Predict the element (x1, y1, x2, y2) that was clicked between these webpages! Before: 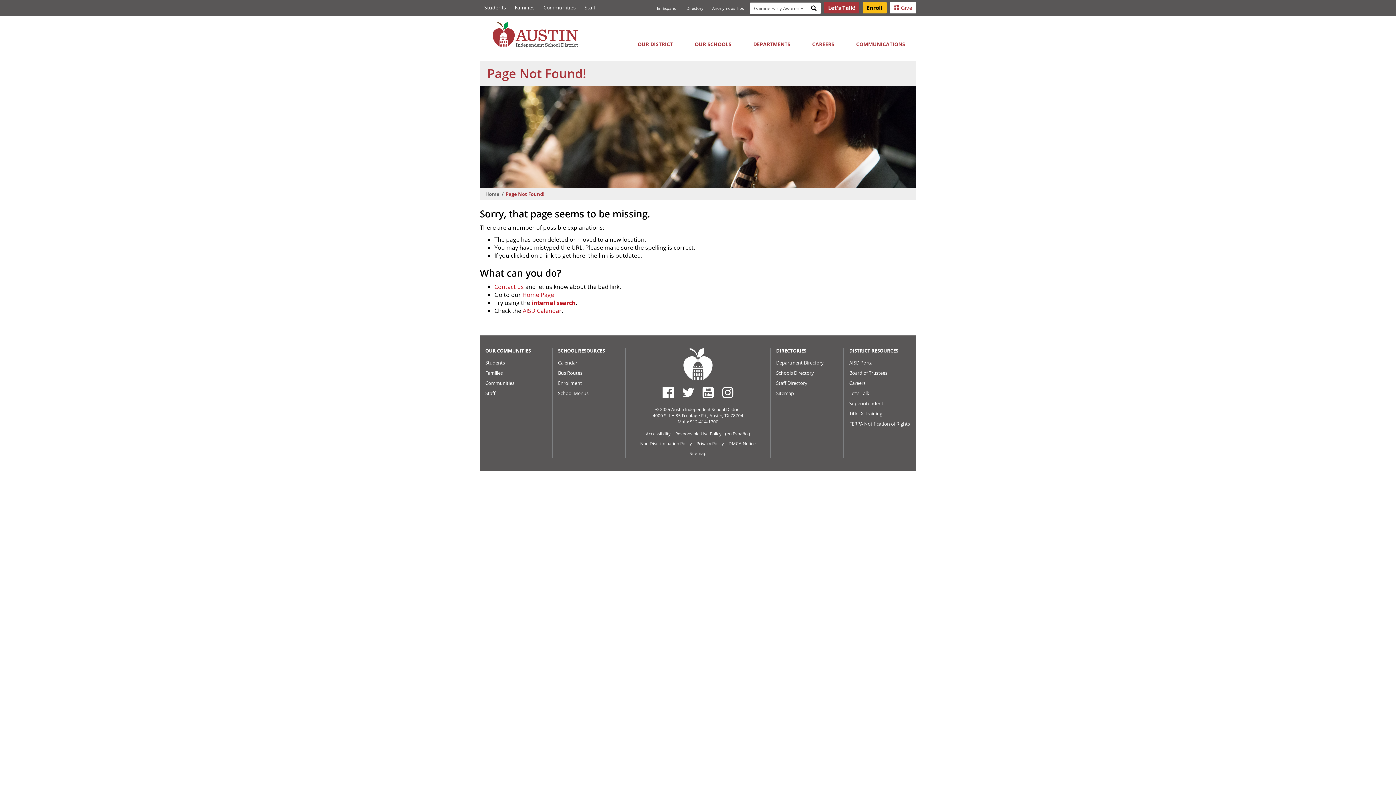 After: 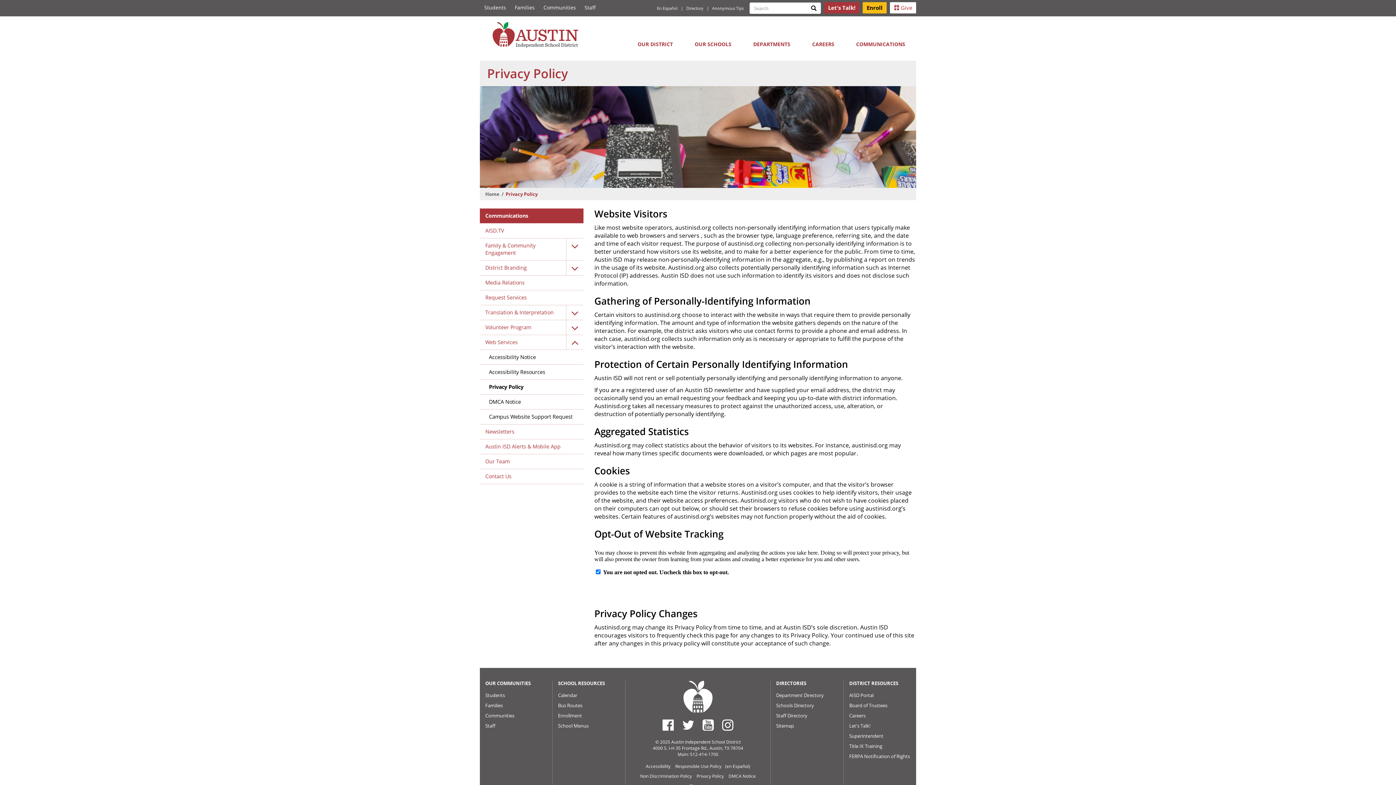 Action: bbox: (694, 439, 725, 448) label: Privacy Policy